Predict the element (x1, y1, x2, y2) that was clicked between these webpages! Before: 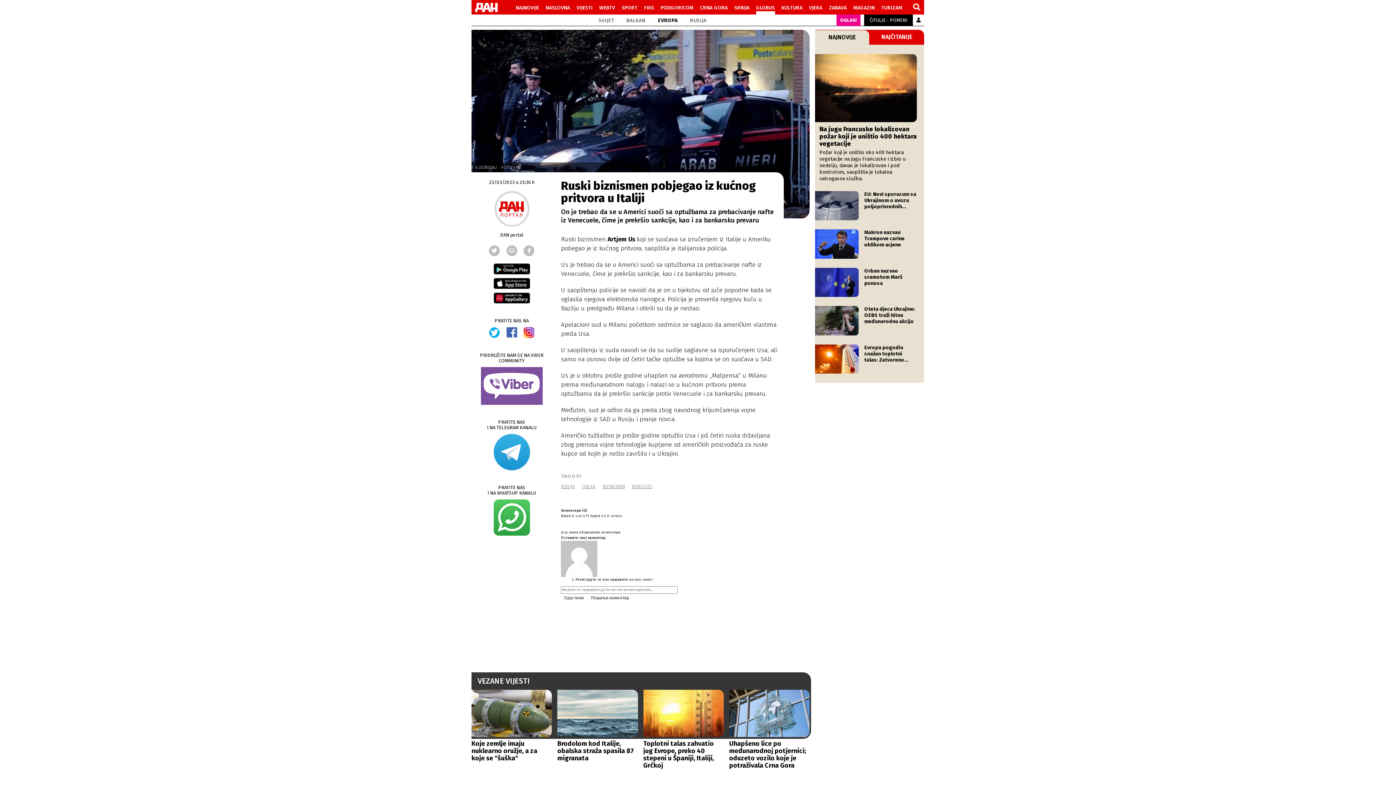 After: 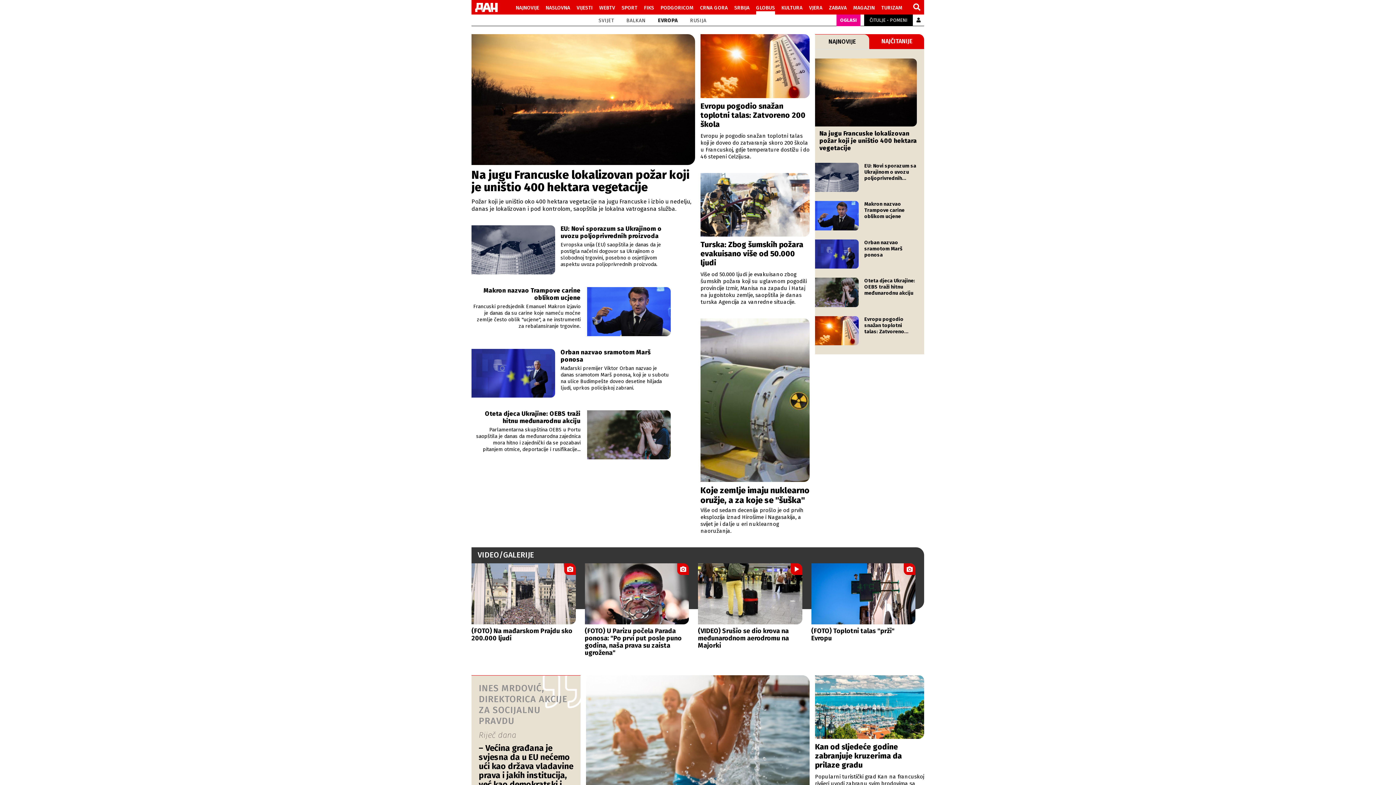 Action: bbox: (652, 14, 684, 26) label: EVROPA